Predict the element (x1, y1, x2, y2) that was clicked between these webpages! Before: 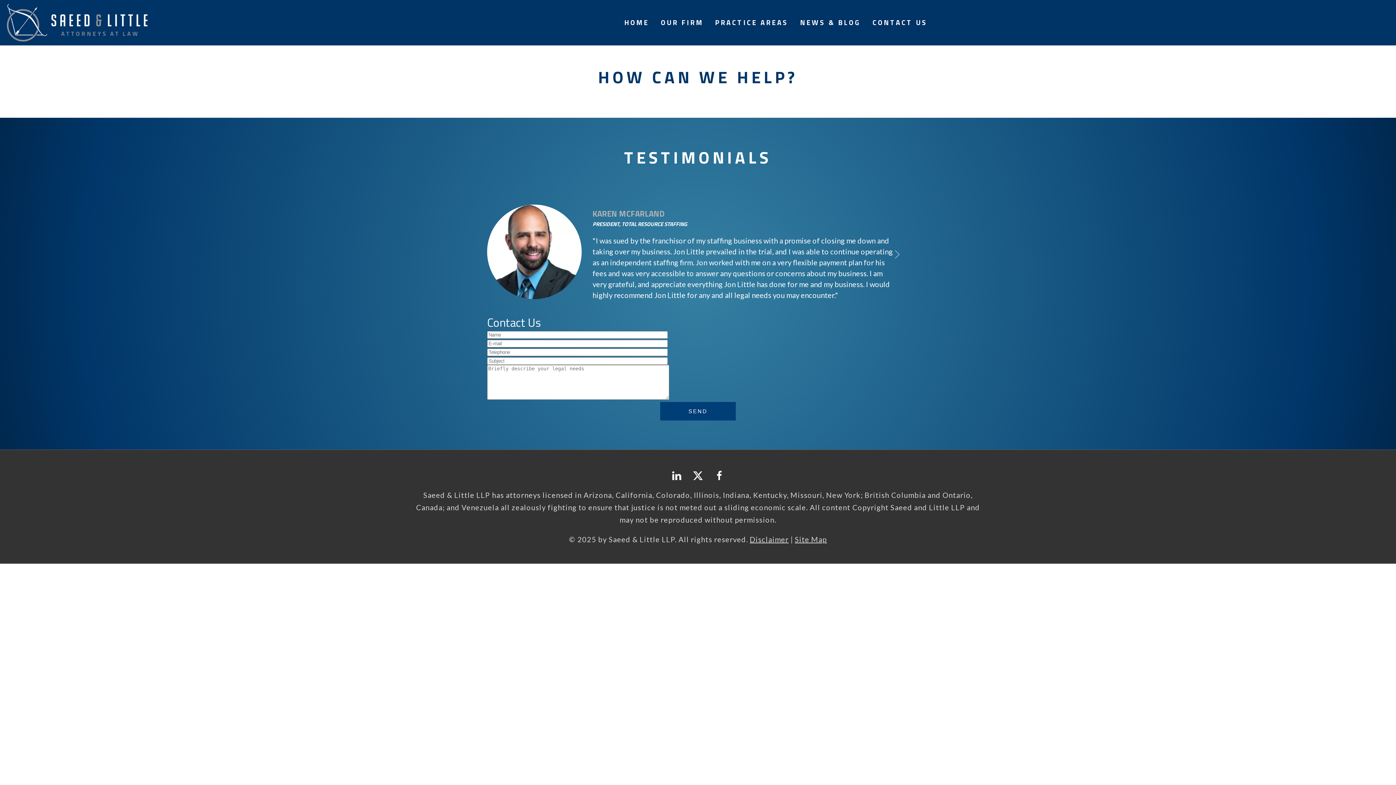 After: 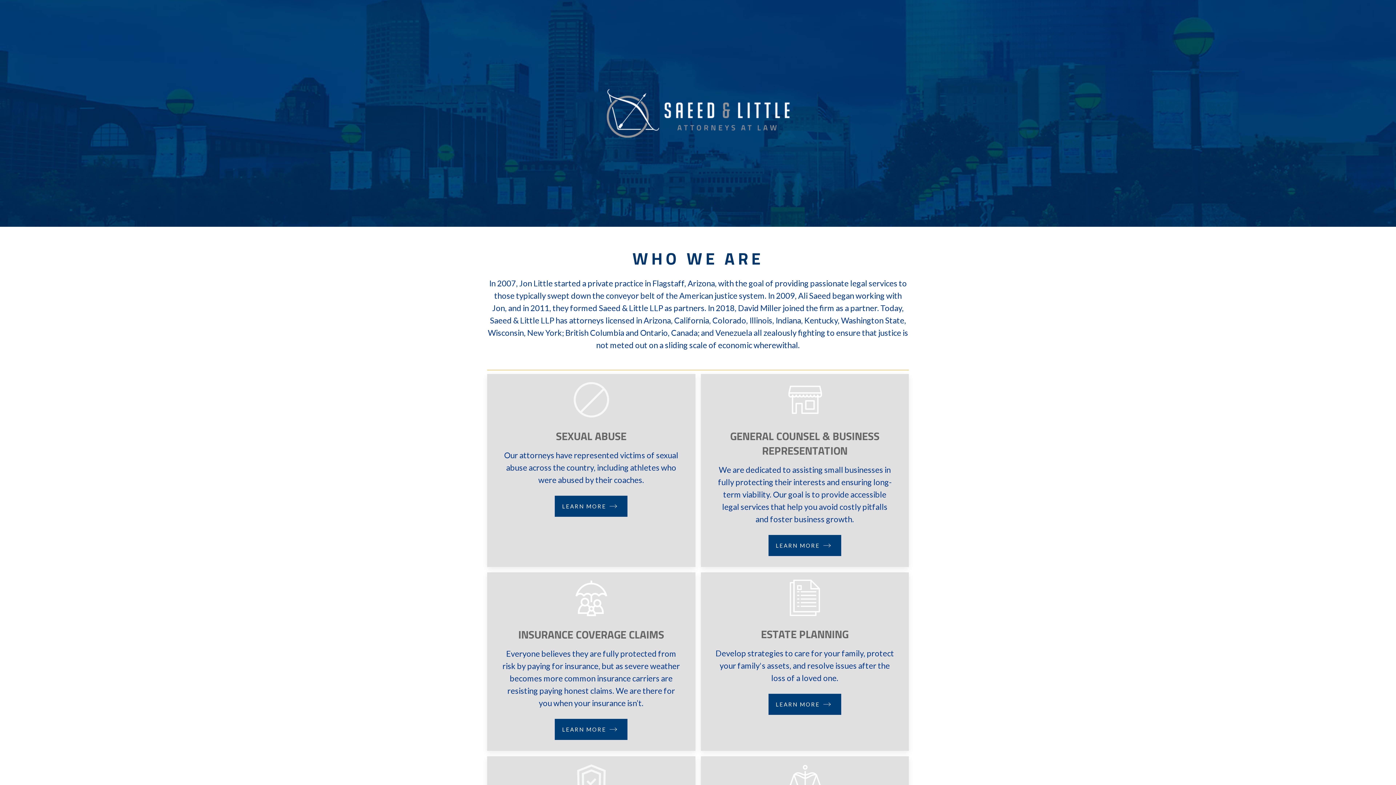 Action: label: HOME bbox: (620, 14, 653, 30)